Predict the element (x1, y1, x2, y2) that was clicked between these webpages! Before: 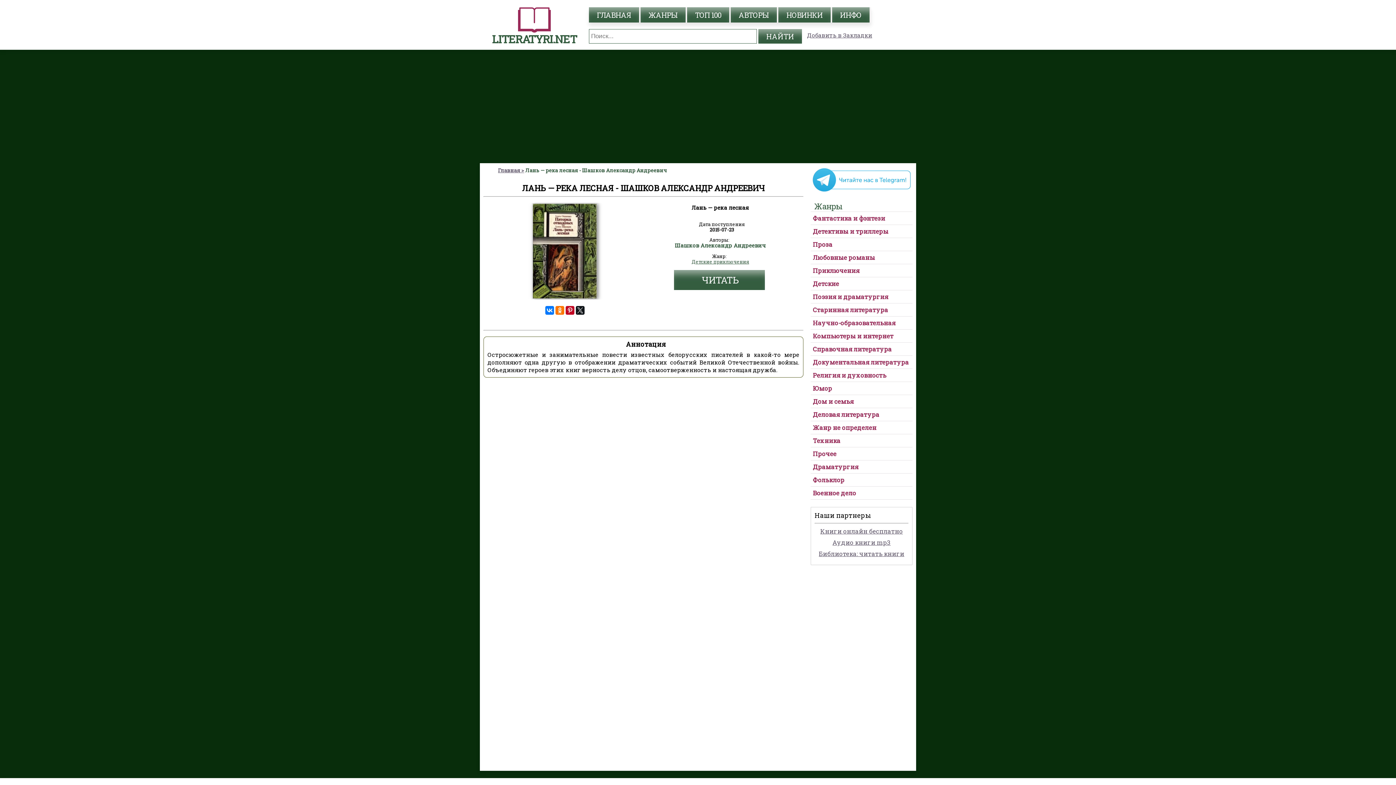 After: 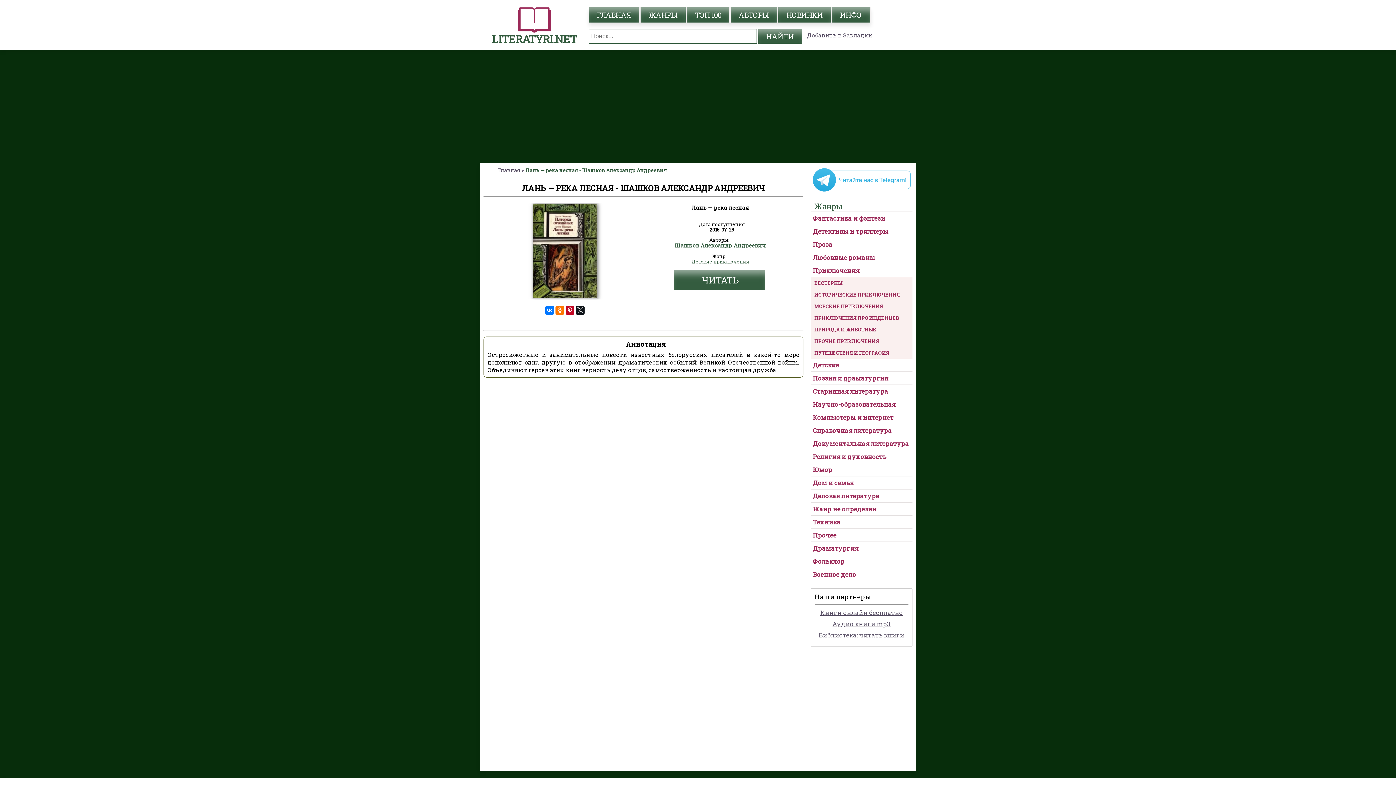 Action: bbox: (813, 266, 859, 274) label: Приключения